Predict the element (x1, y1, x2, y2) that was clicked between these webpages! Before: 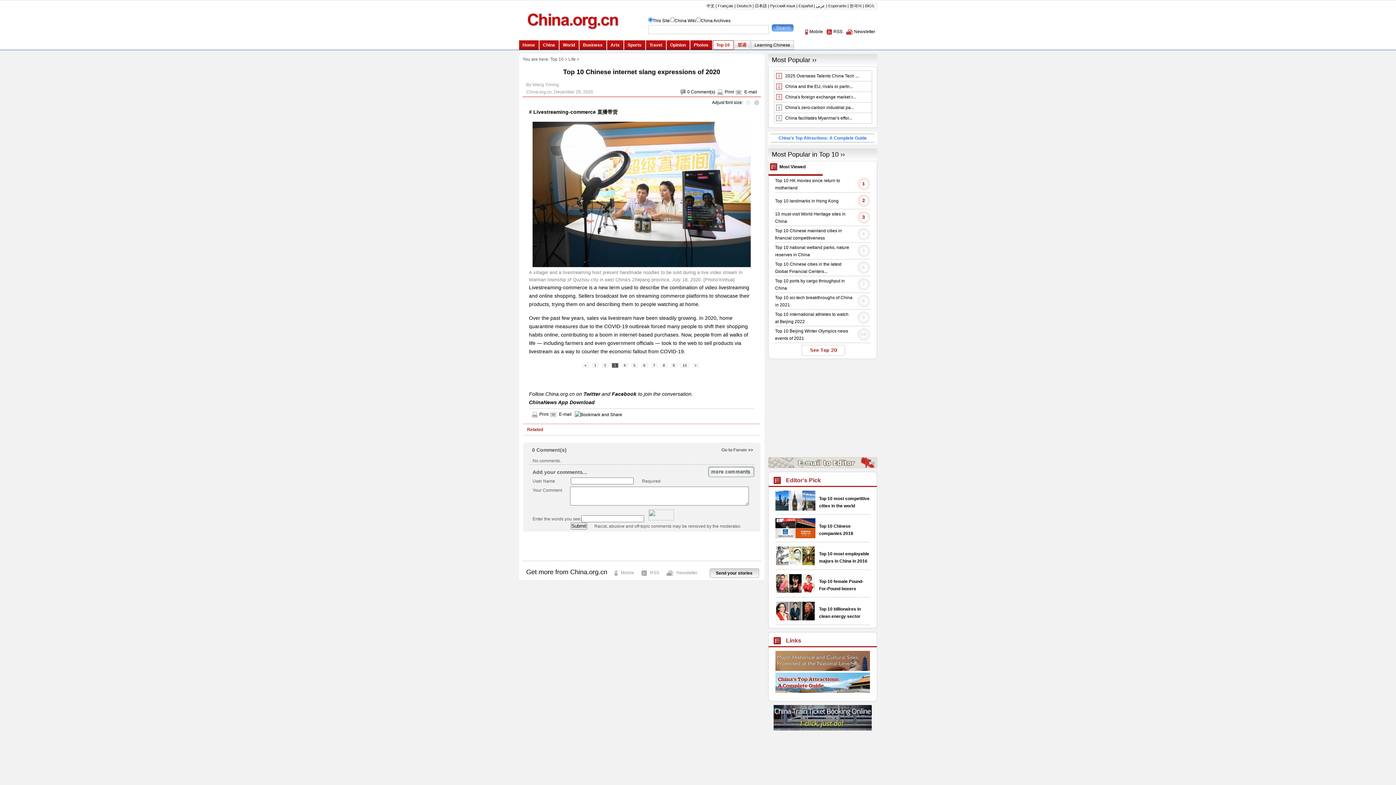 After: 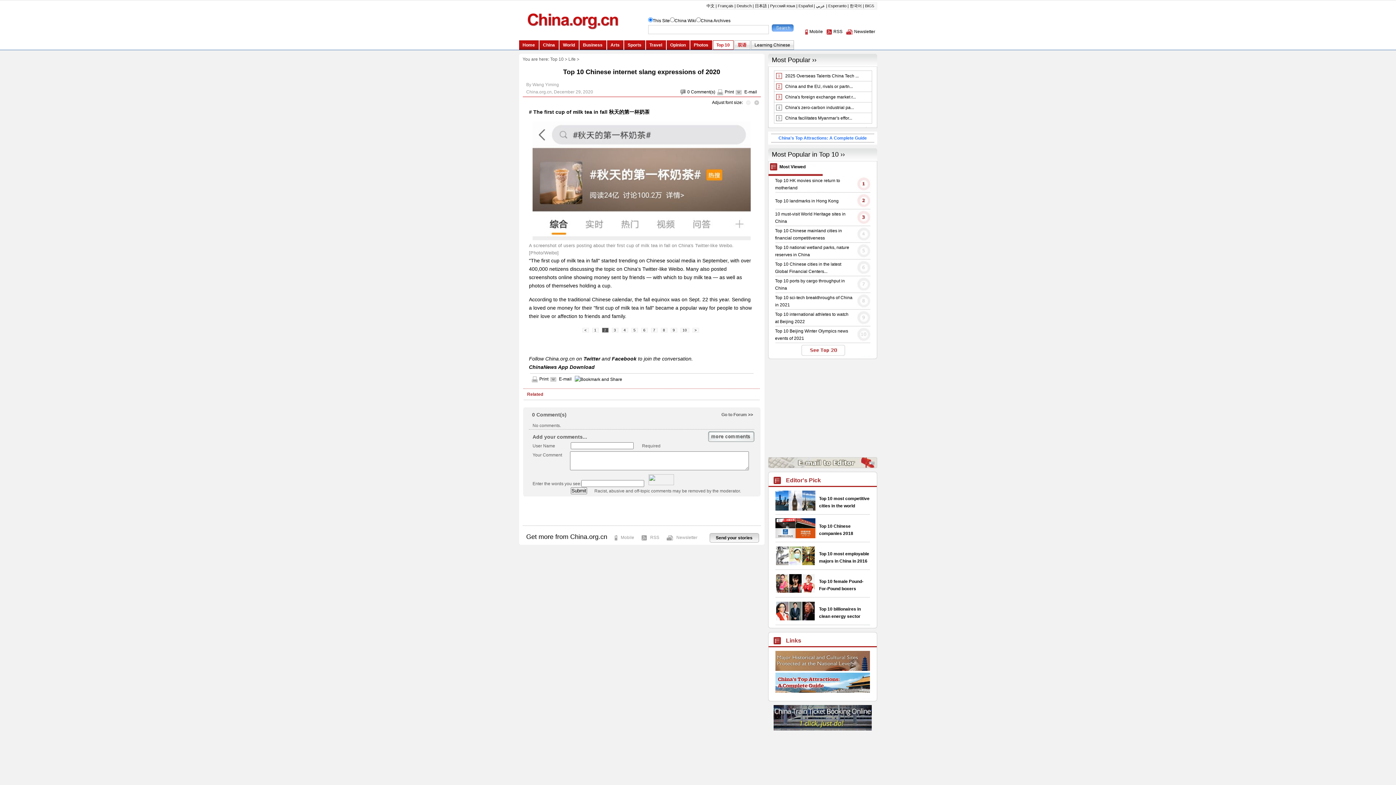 Action: label: < bbox: (582, 363, 588, 368)